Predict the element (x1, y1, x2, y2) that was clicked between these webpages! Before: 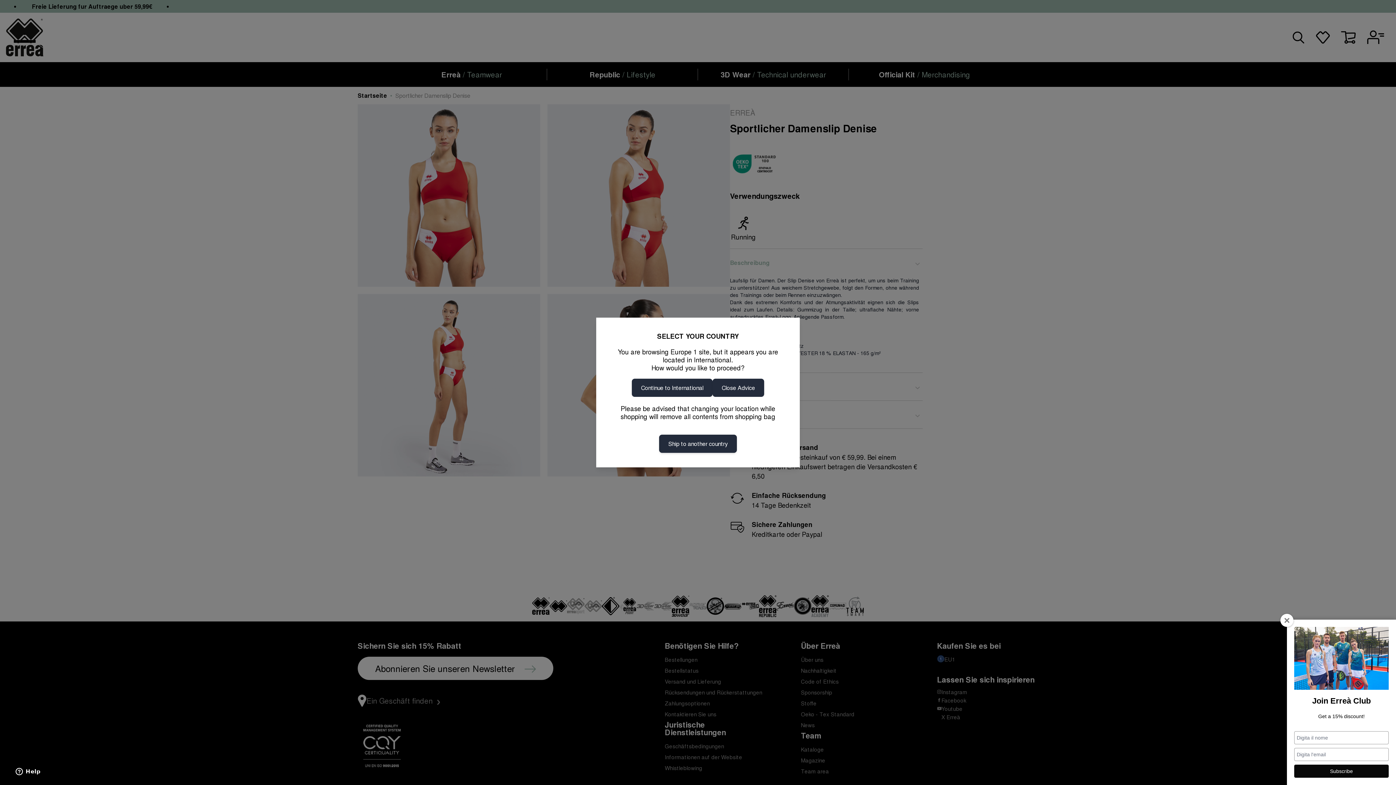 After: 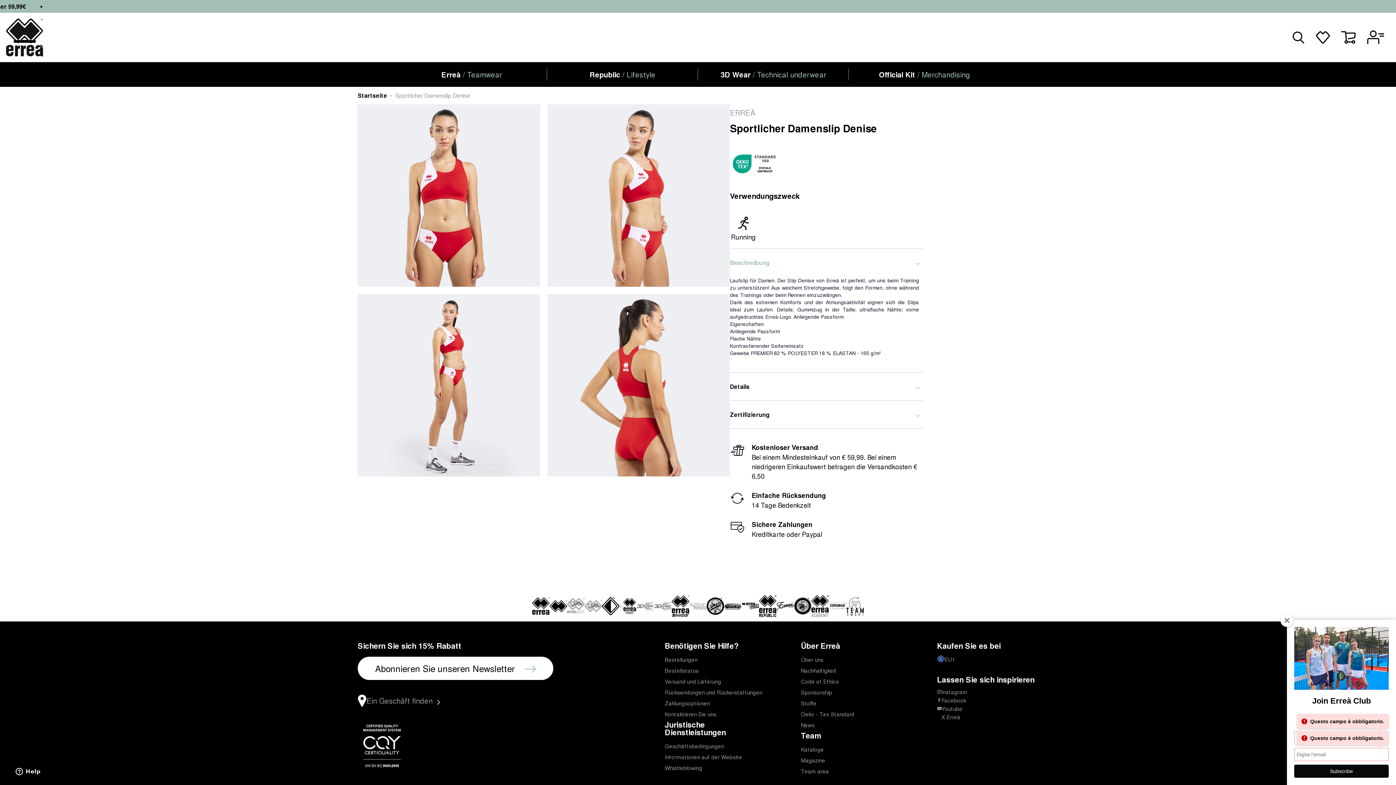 Action: bbox: (1294, 765, 1389, 778) label: Subscribe